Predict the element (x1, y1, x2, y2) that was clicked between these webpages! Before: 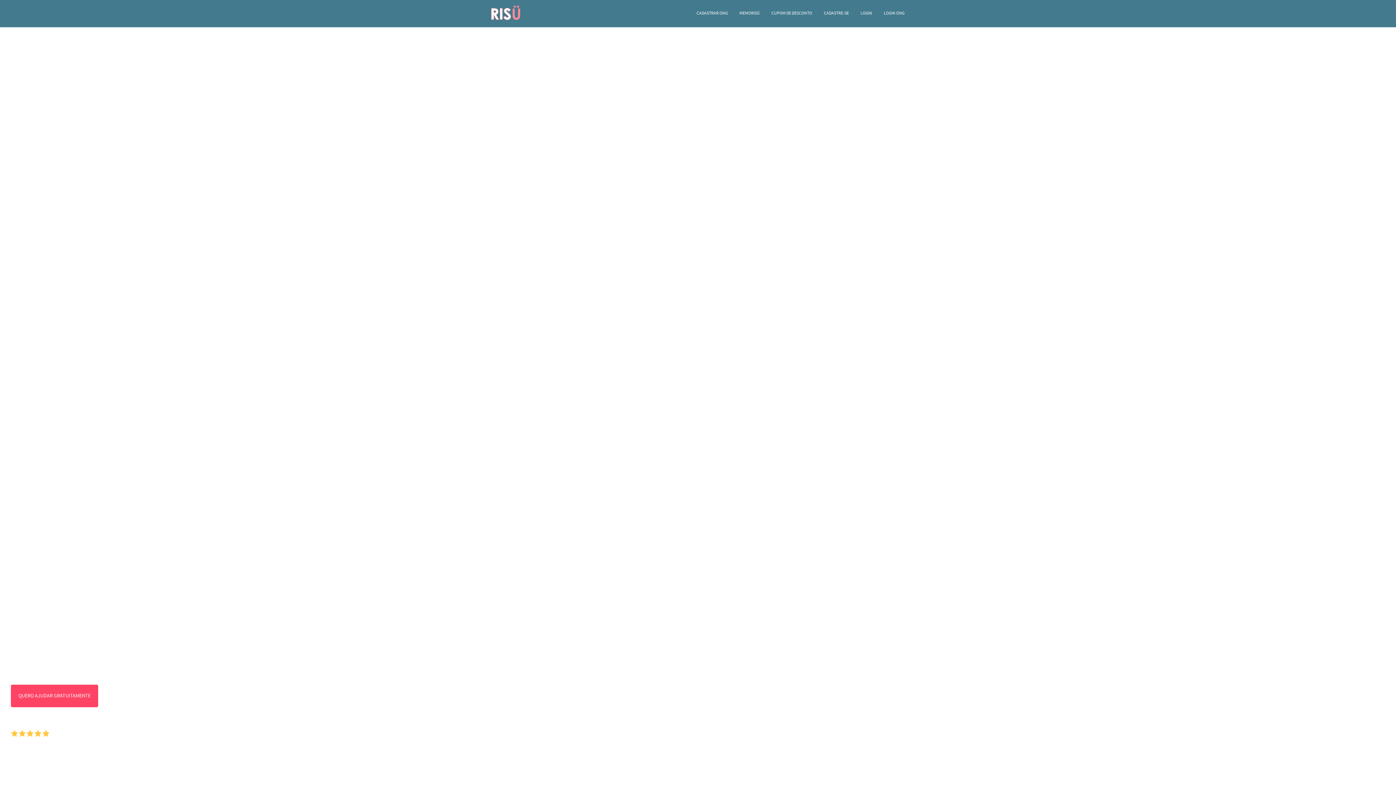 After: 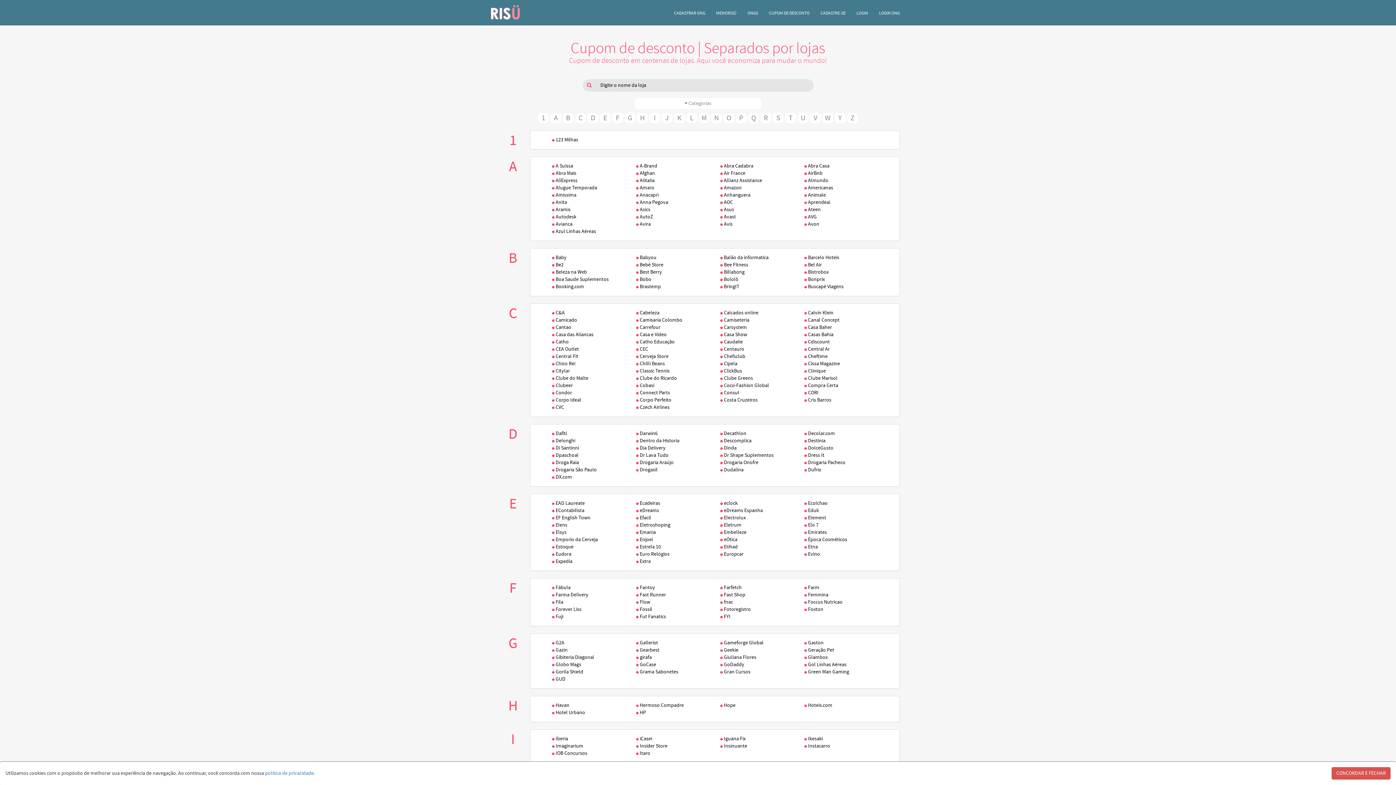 Action: label: CUPOM DE DESCONTO bbox: (765, 5, 818, 21)